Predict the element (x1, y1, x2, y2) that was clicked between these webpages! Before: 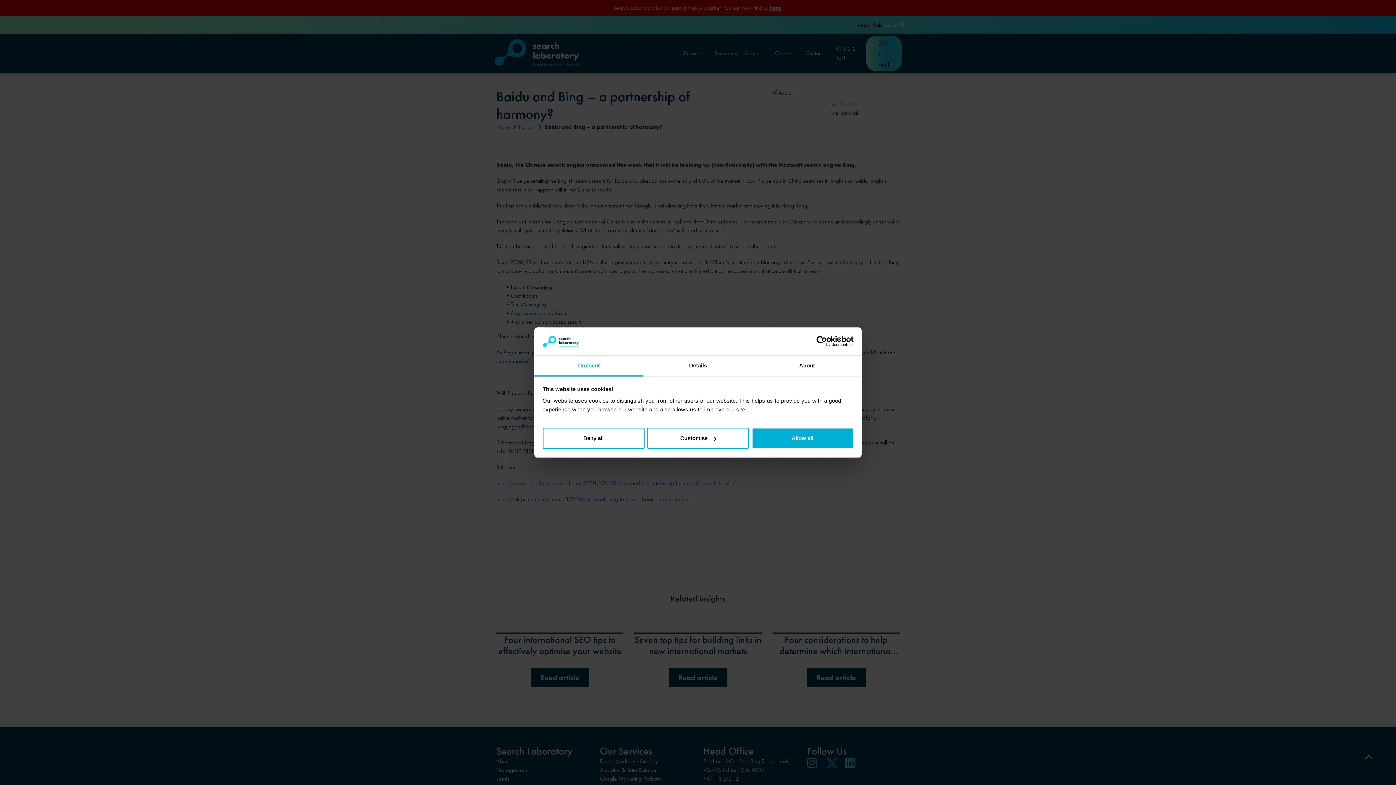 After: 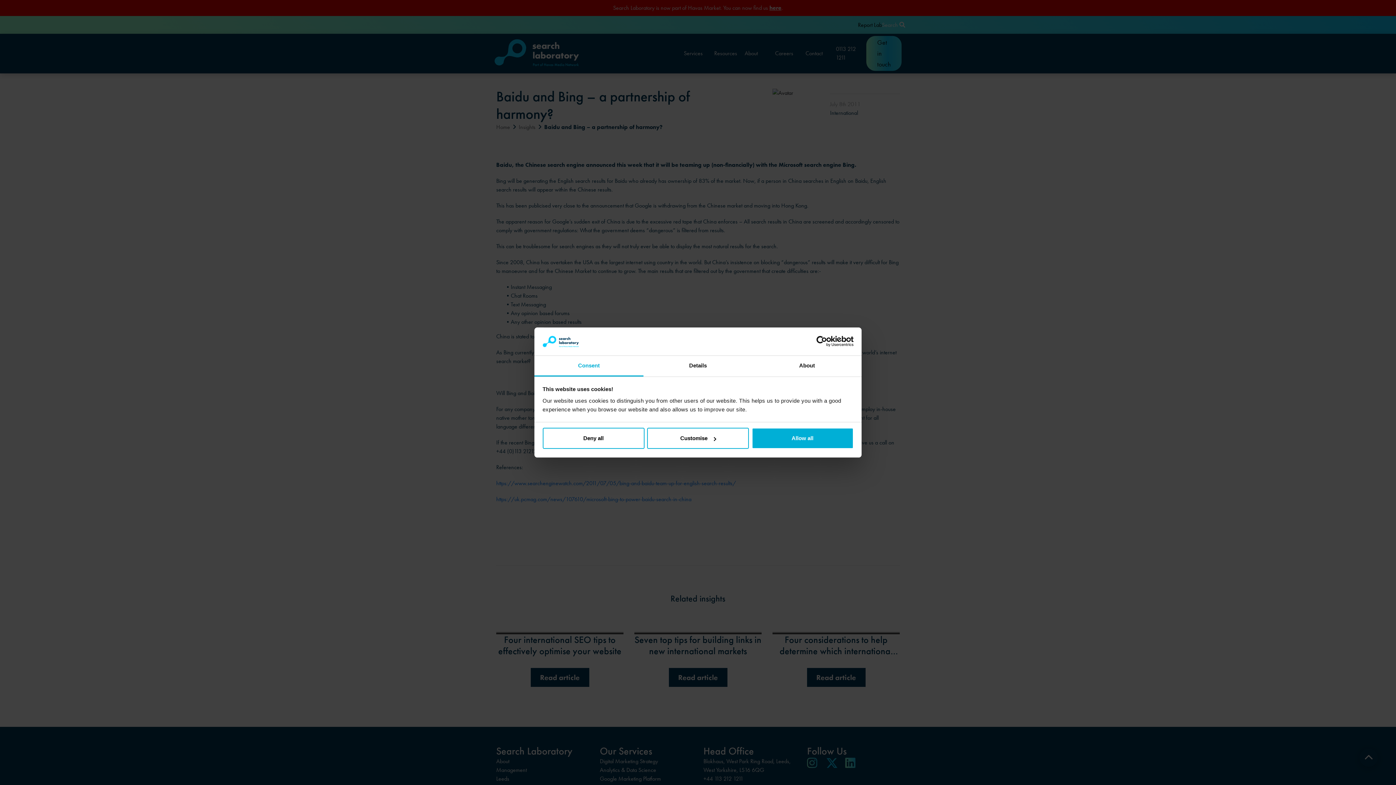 Action: label: Cookiebot - opens in a new window bbox: (790, 336, 853, 347)